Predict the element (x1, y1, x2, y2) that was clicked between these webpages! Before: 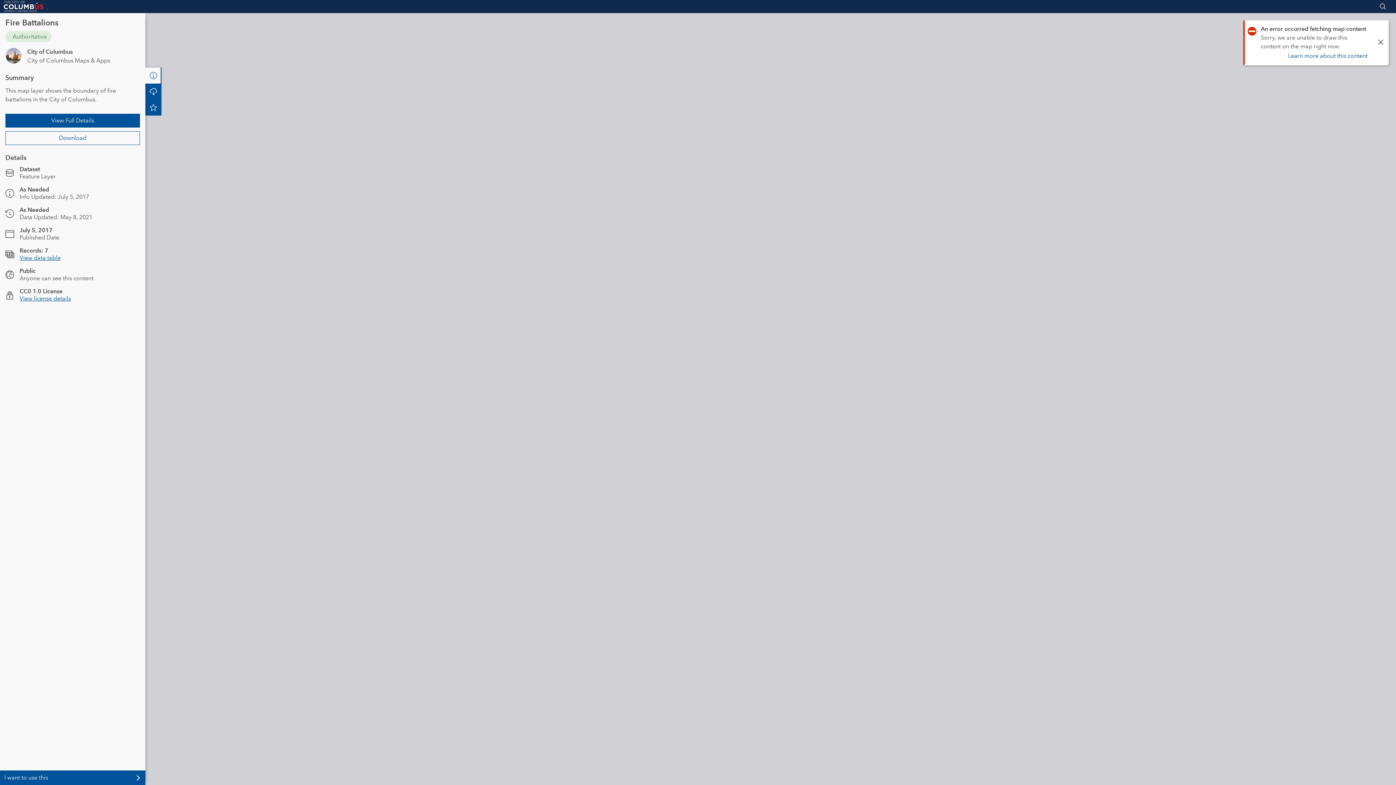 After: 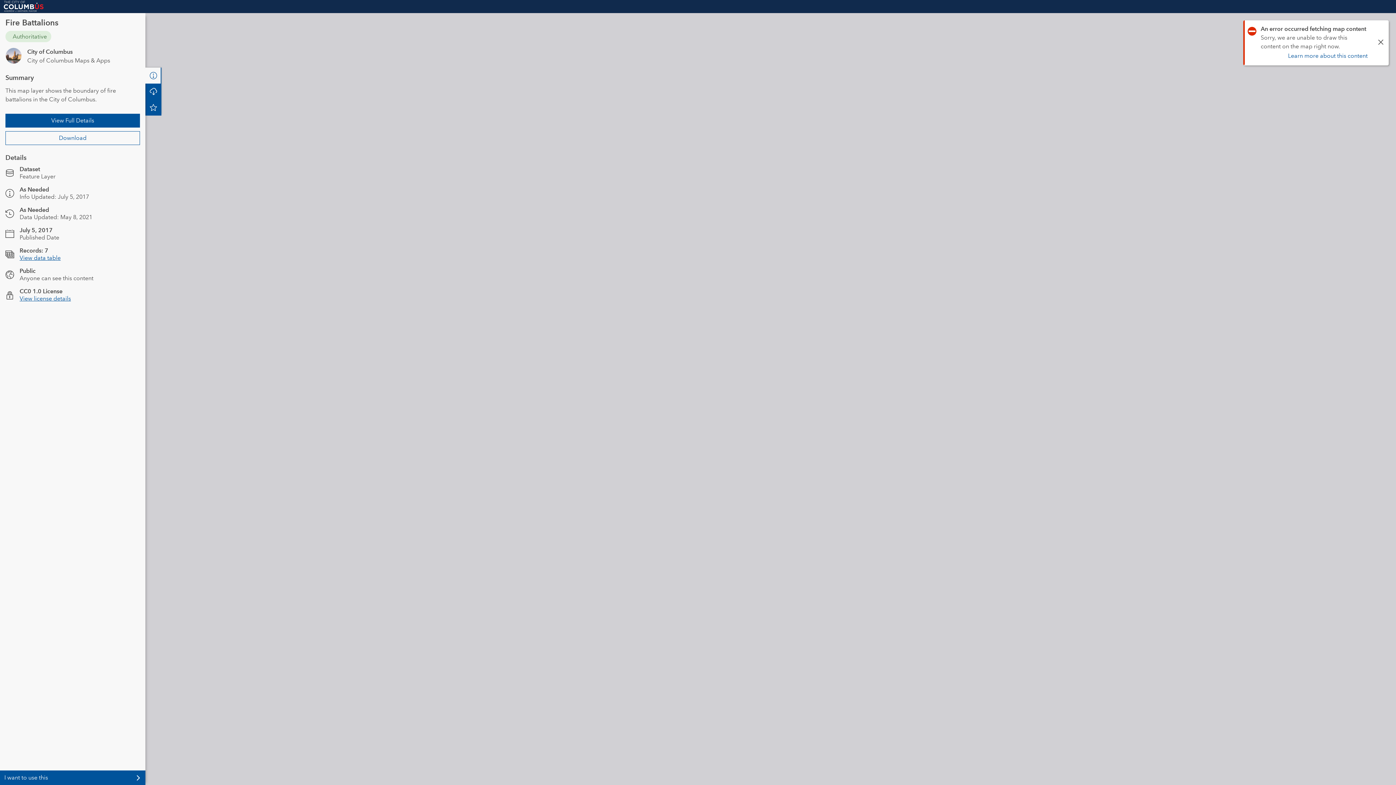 Action: bbox: (1379, 2, 1387, 10)